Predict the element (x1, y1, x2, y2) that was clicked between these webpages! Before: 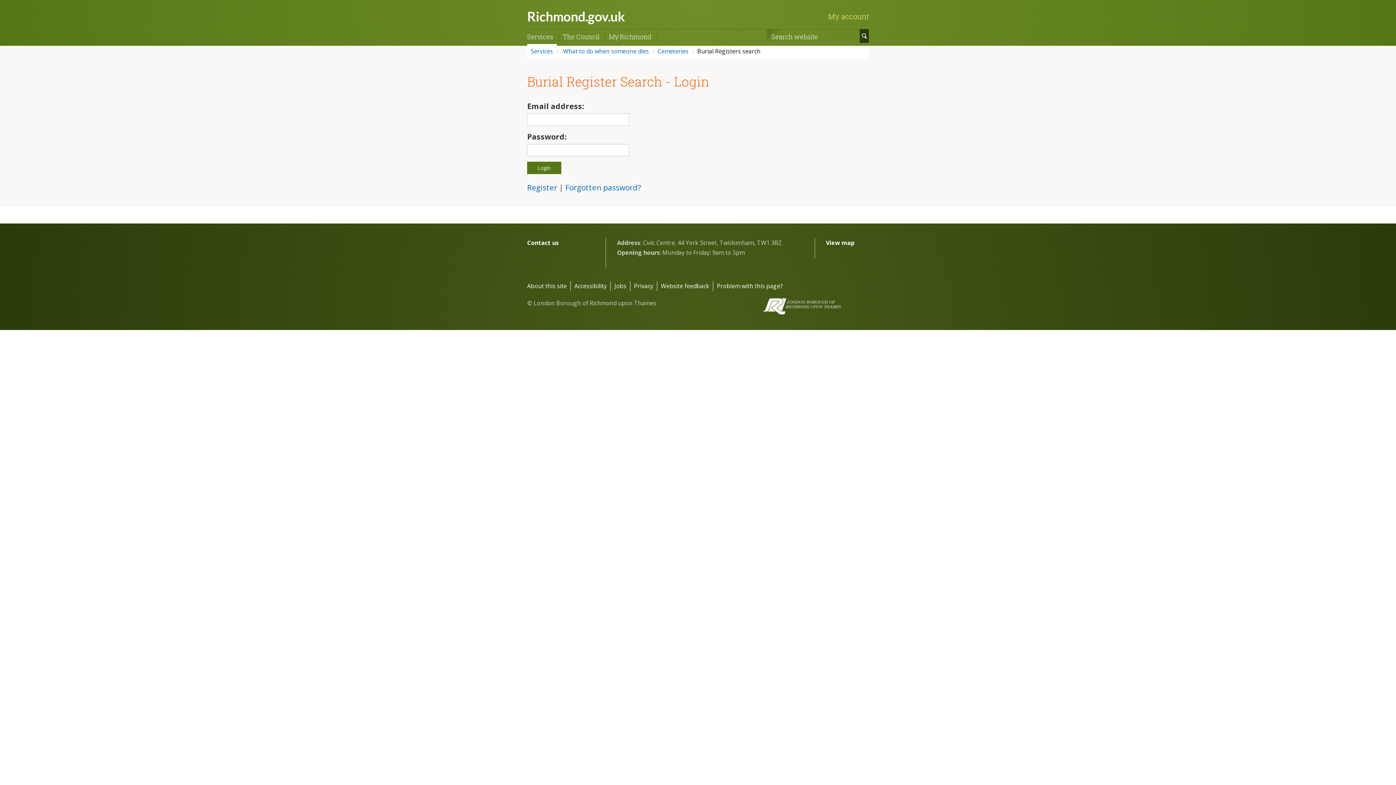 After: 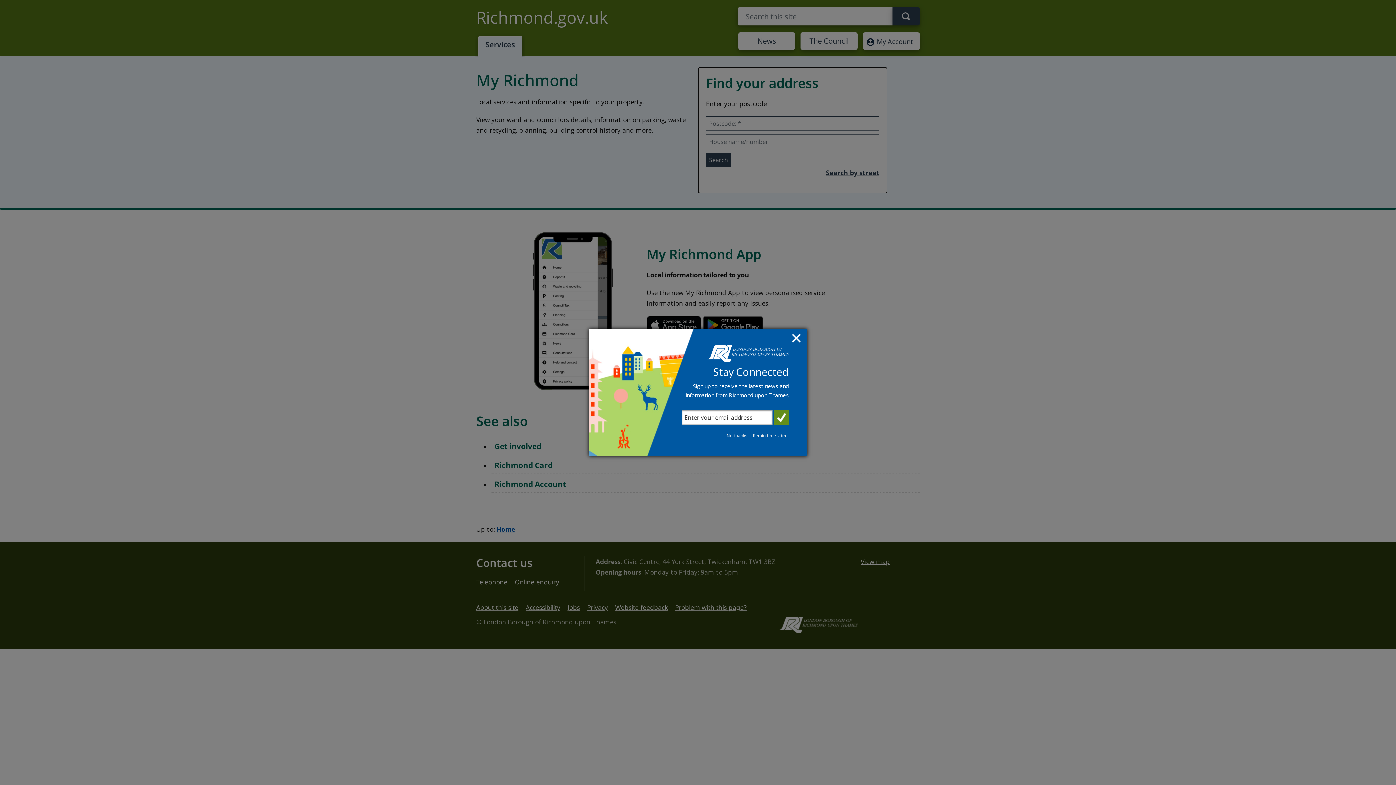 Action: label: My Richmond bbox: (603, 33, 657, 40)